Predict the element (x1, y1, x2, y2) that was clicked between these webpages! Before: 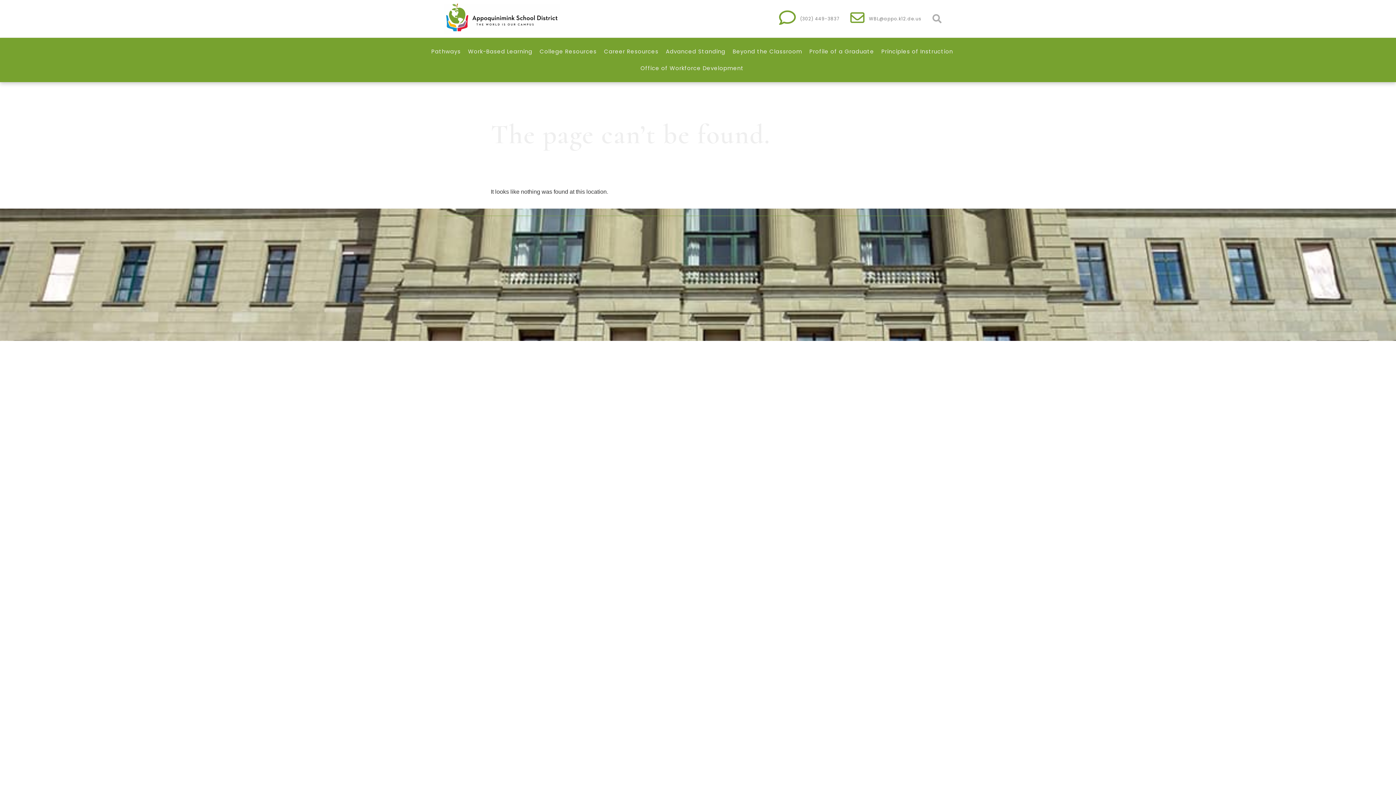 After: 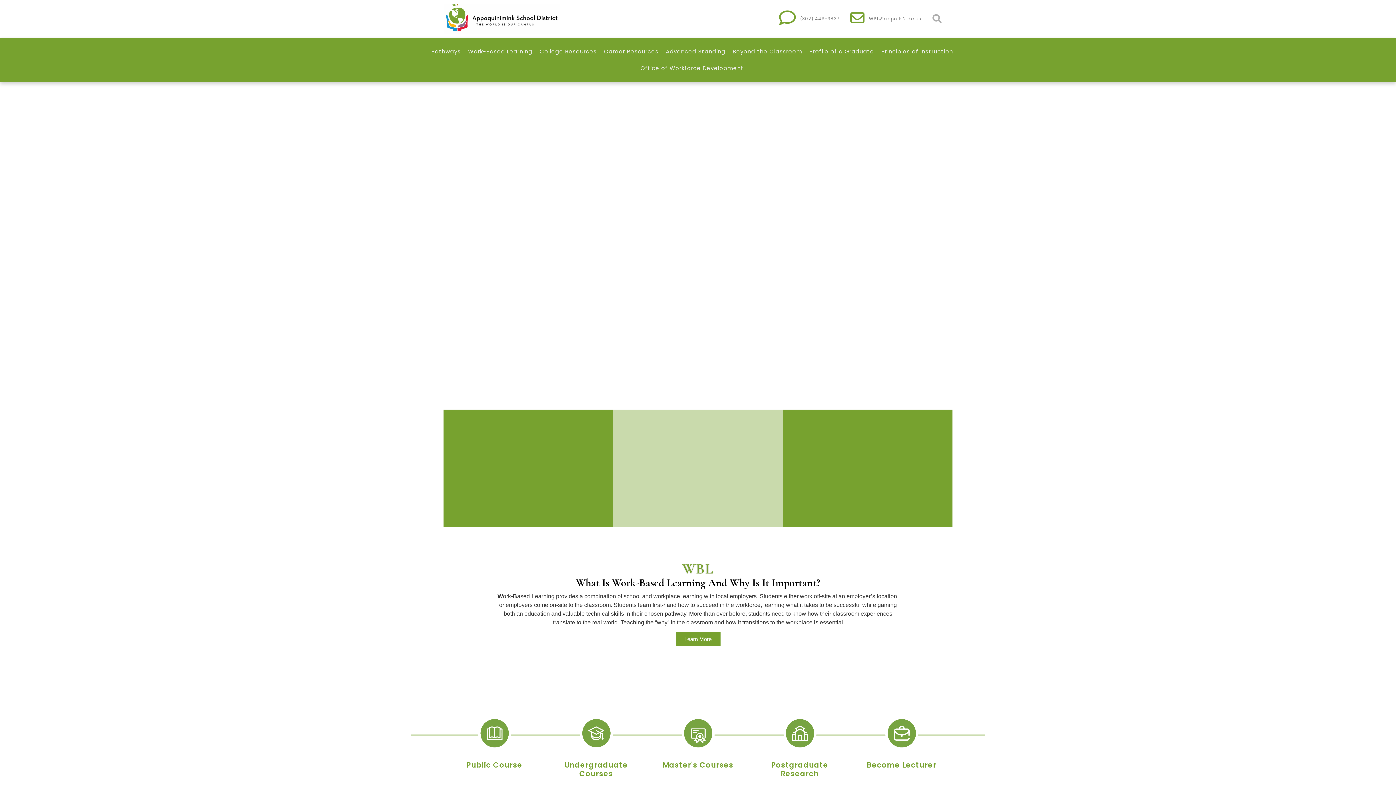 Action: bbox: (443, 3, 560, 34)